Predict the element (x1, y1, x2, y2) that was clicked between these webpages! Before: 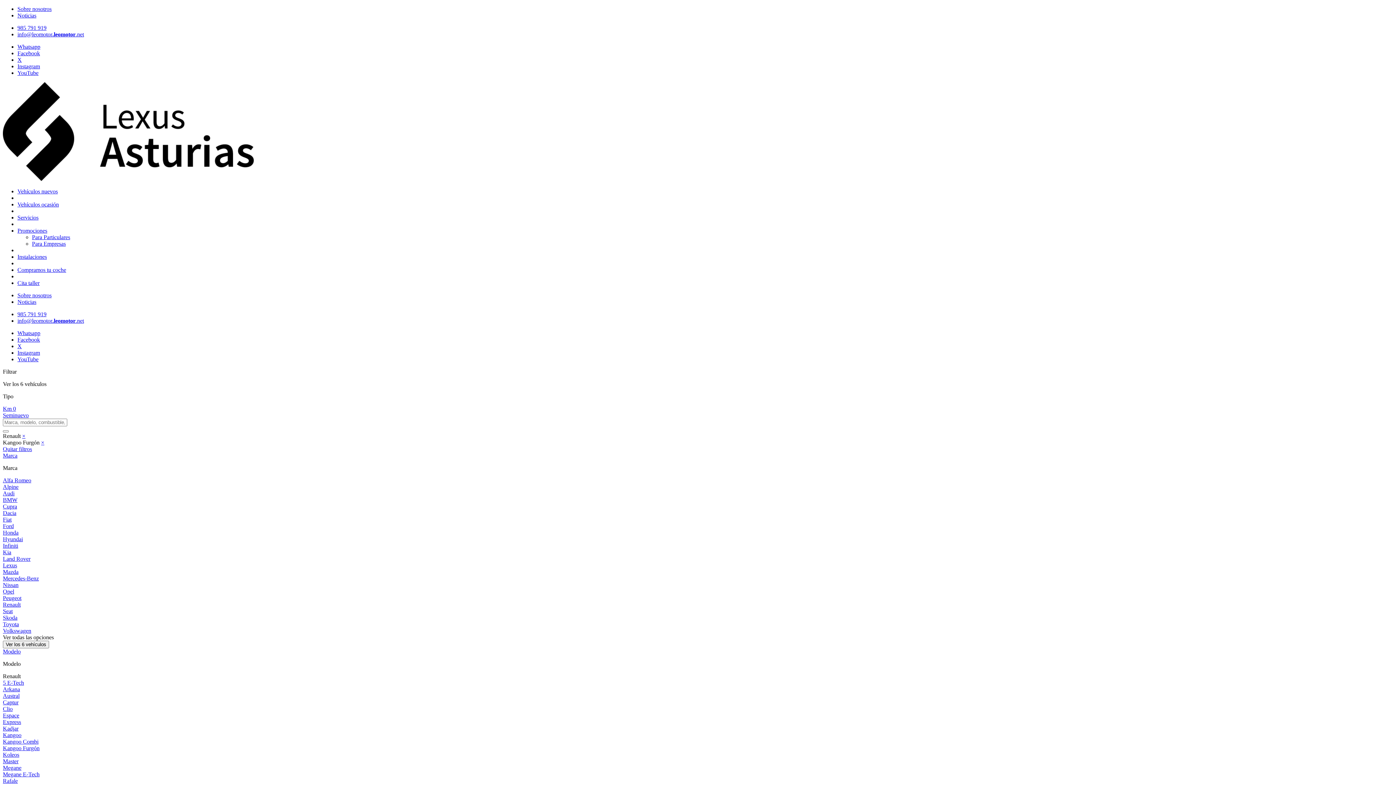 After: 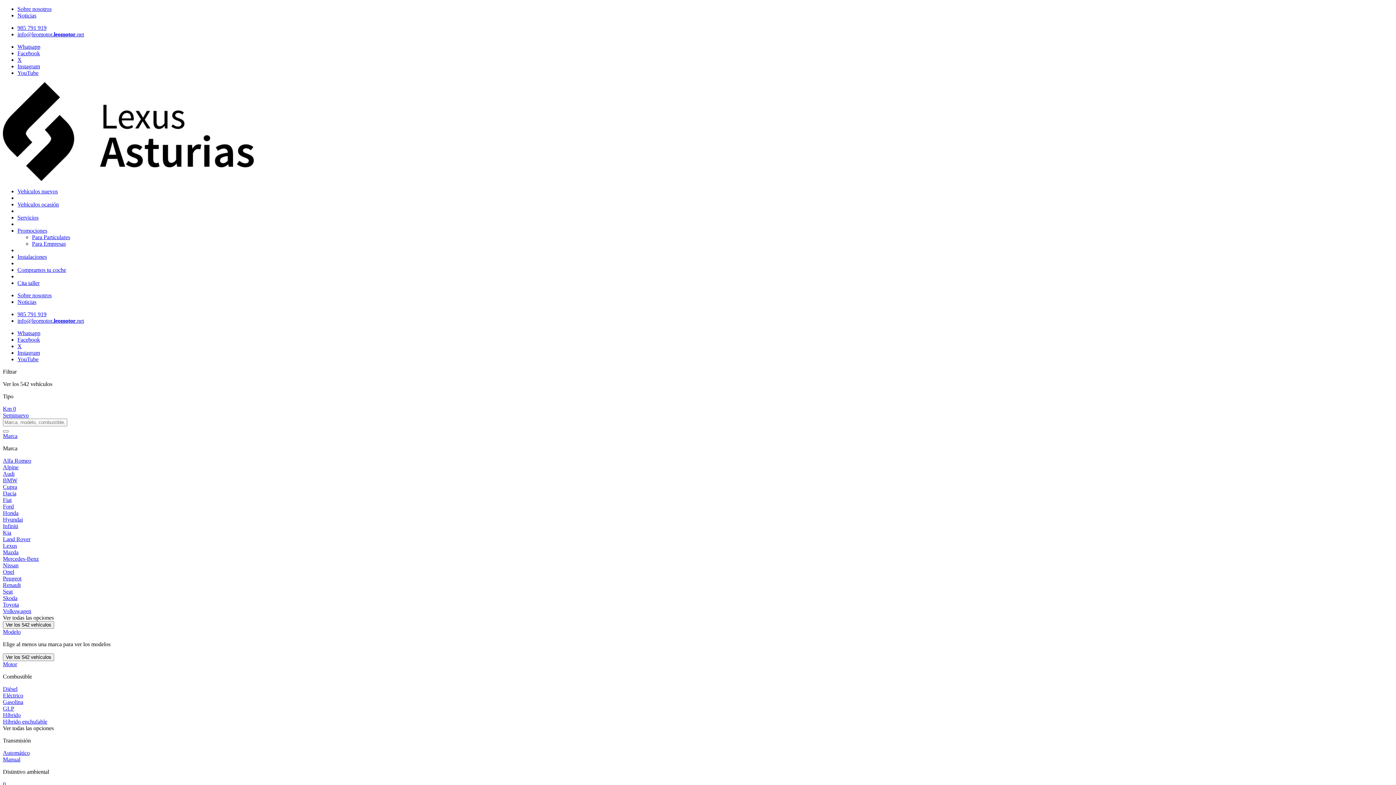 Action: bbox: (2, 771, 39, 777) label: Megane E-Tech